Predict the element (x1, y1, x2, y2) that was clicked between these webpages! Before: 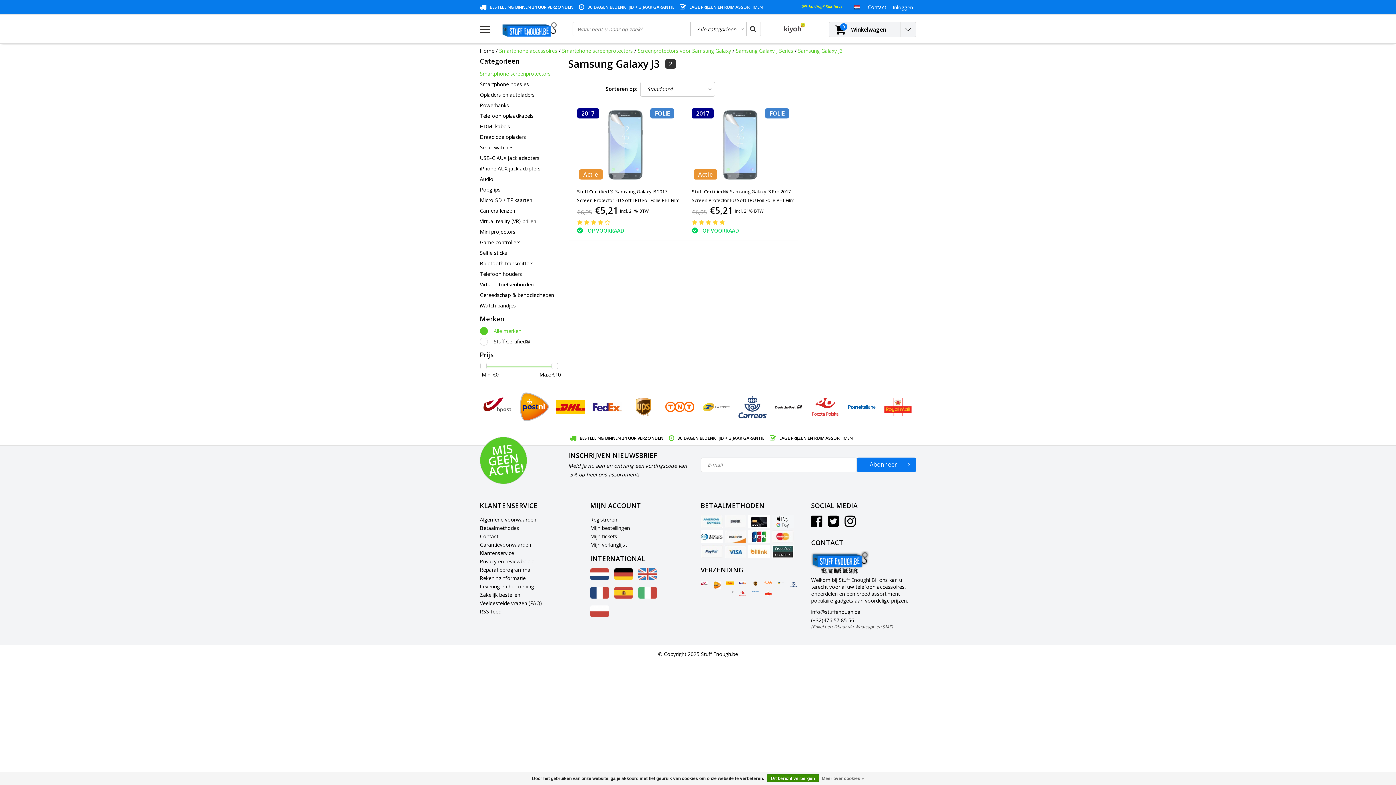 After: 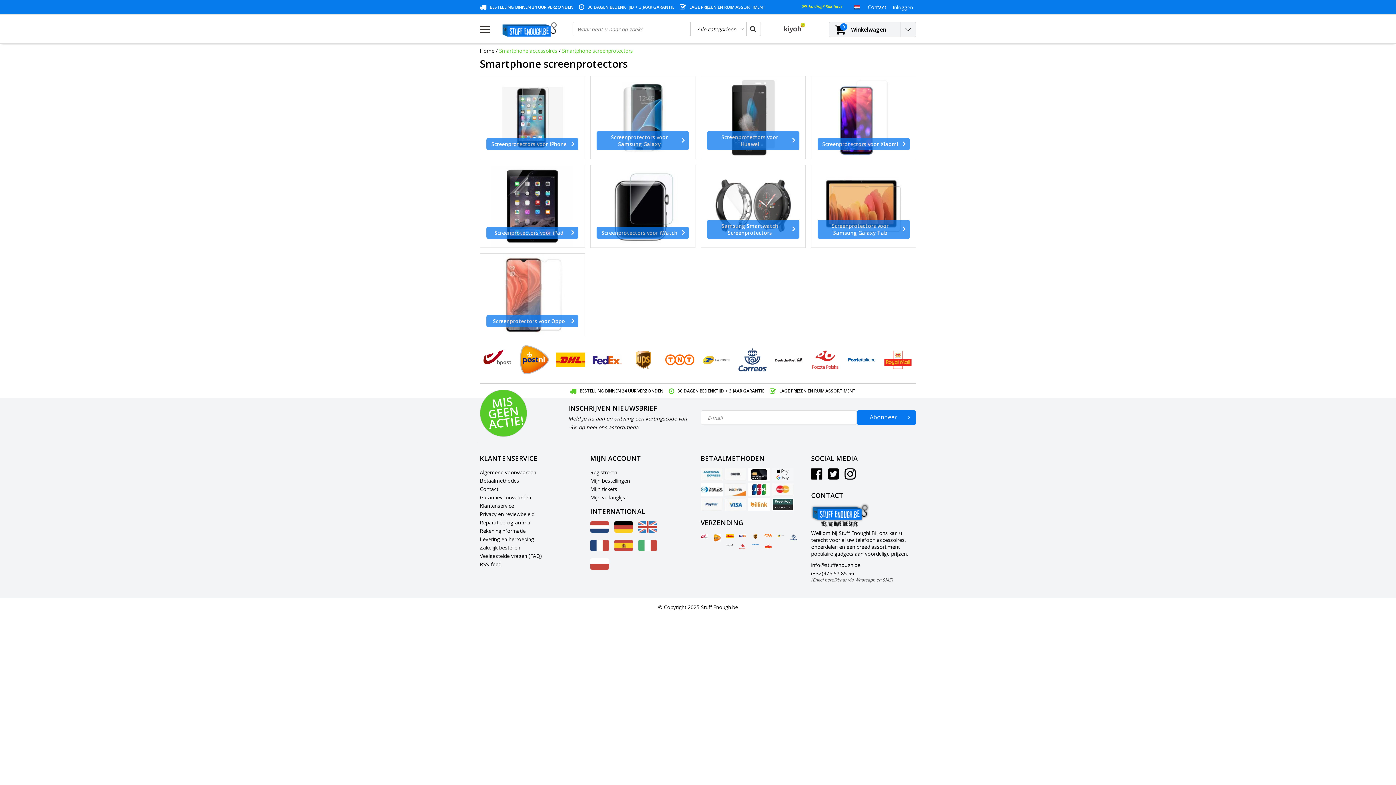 Action: label: Smartphone screenprotectors bbox: (562, 47, 633, 54)